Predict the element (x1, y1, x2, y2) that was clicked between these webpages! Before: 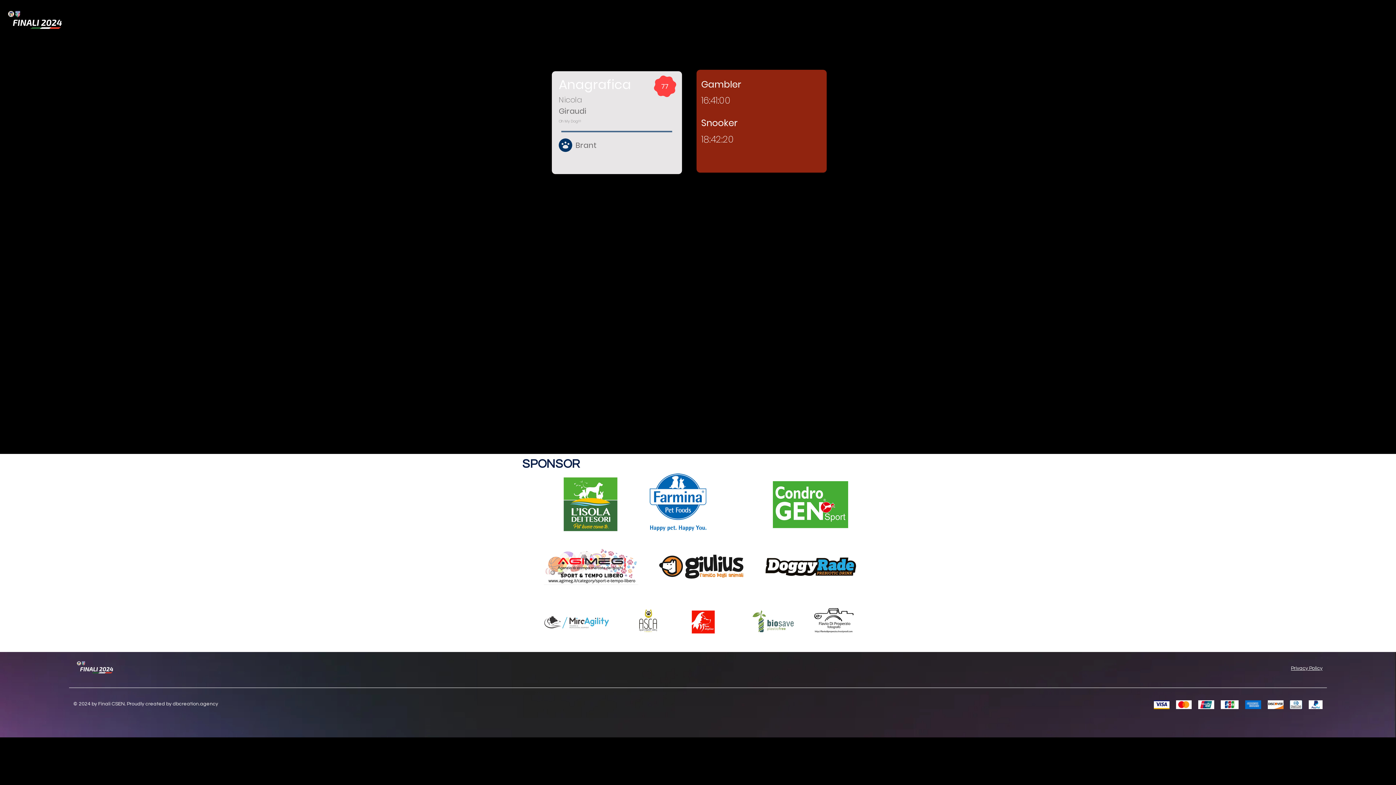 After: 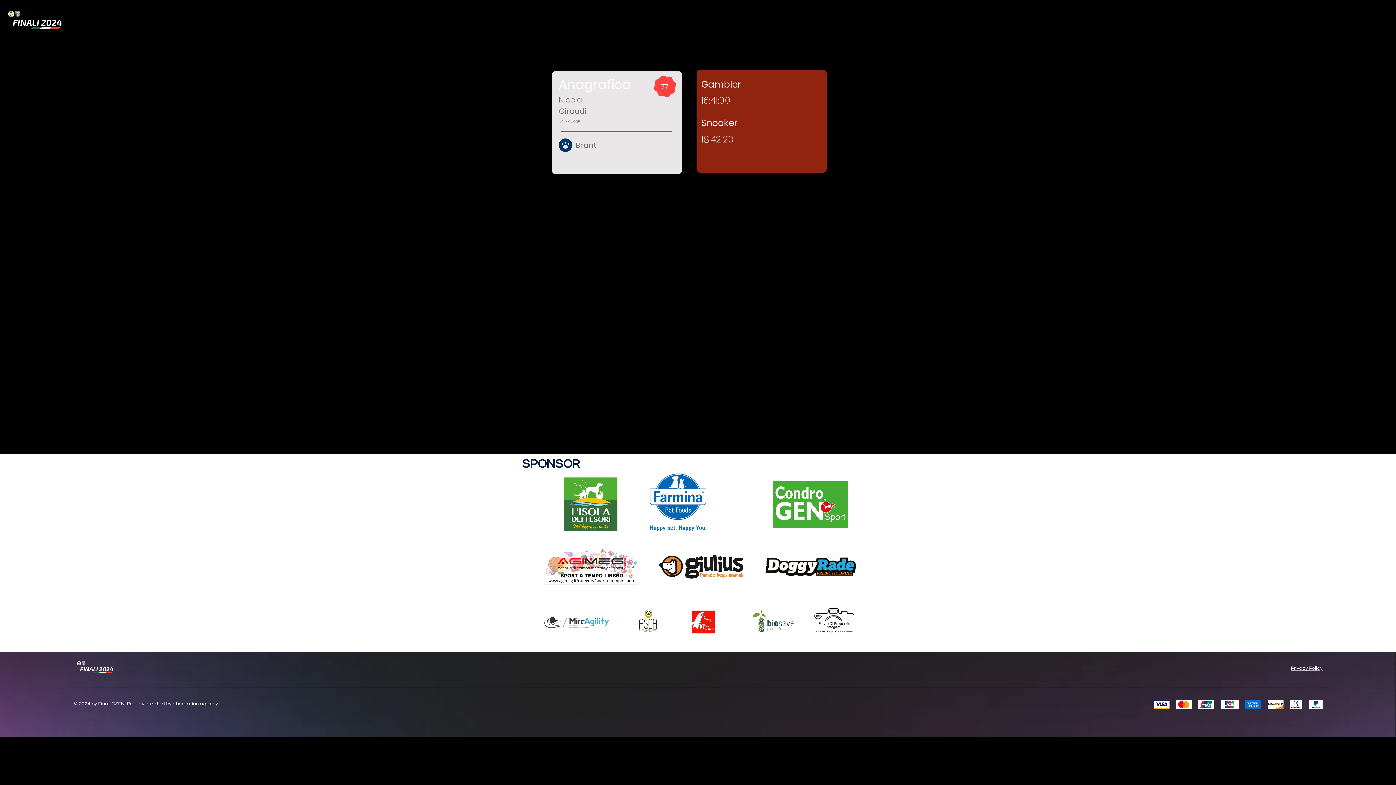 Action: bbox: (1291, 666, 1322, 671) label: Privacy Policy